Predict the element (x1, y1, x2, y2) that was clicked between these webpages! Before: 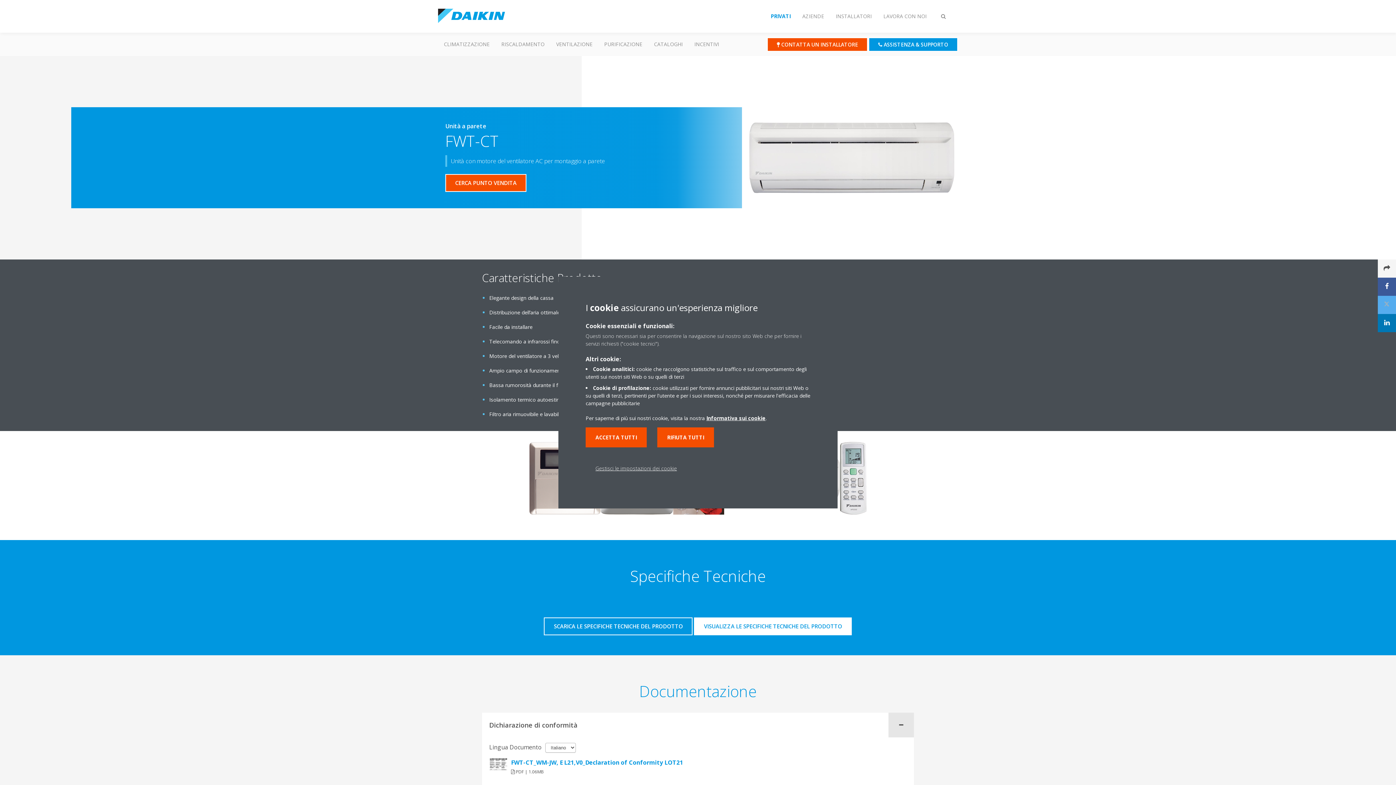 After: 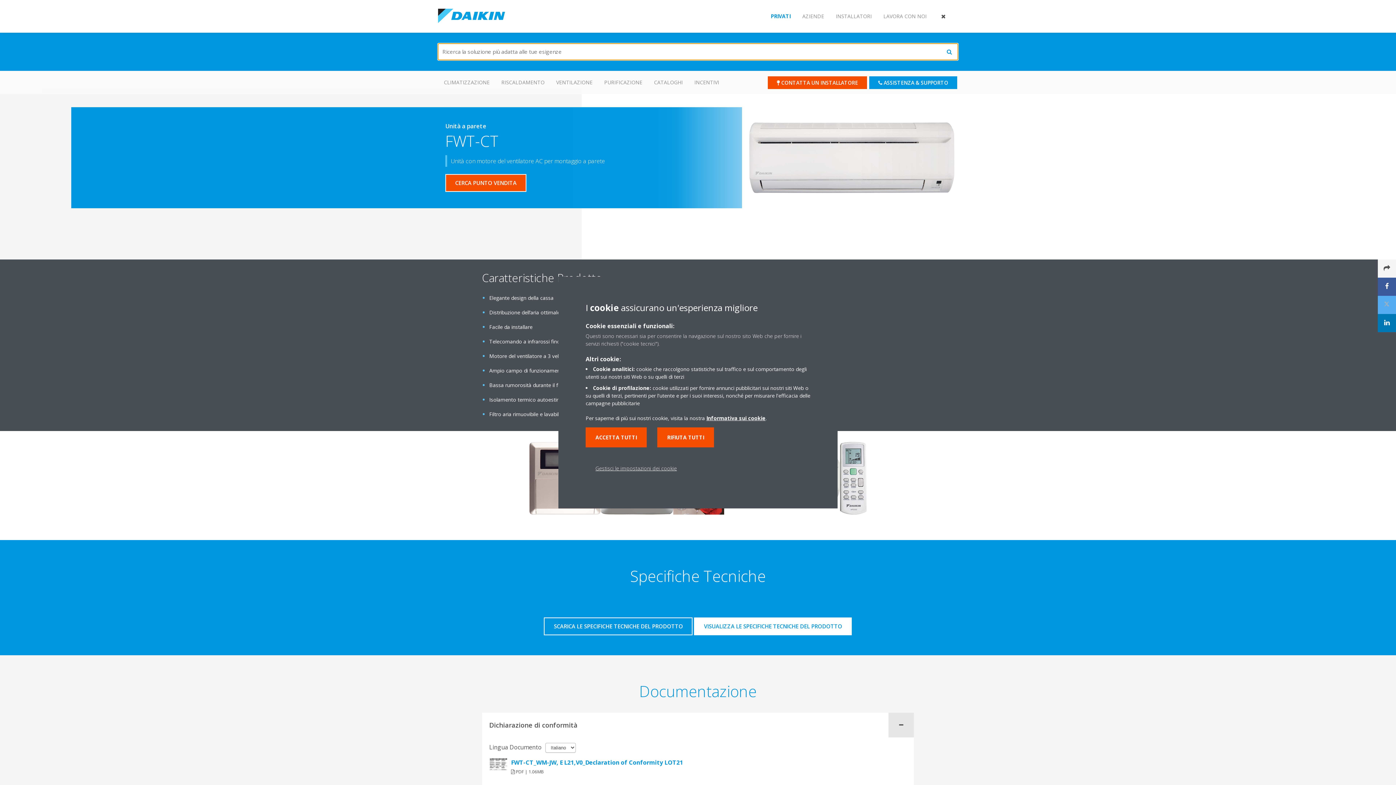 Action: bbox: (932, 0, 954, 32) label: Attiva/disattiva ricerca